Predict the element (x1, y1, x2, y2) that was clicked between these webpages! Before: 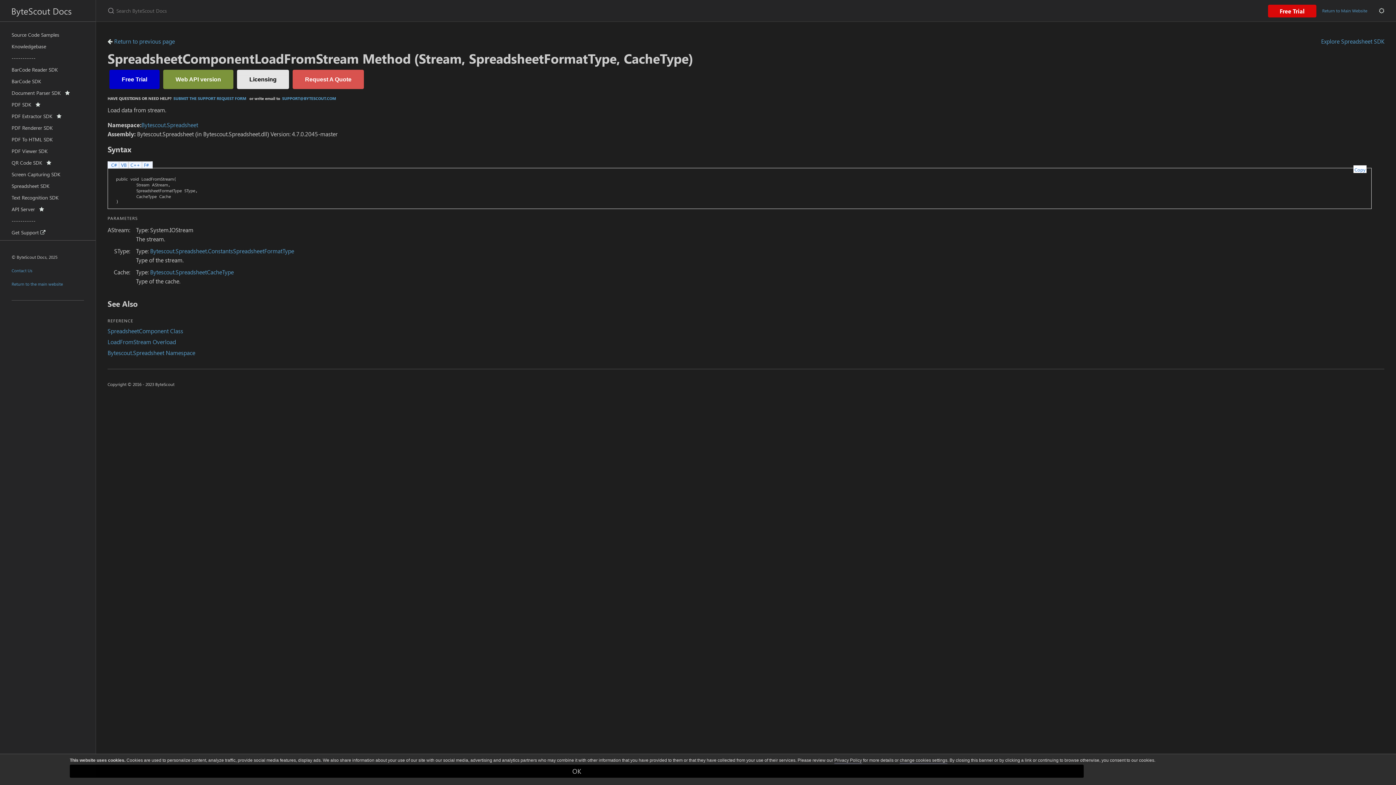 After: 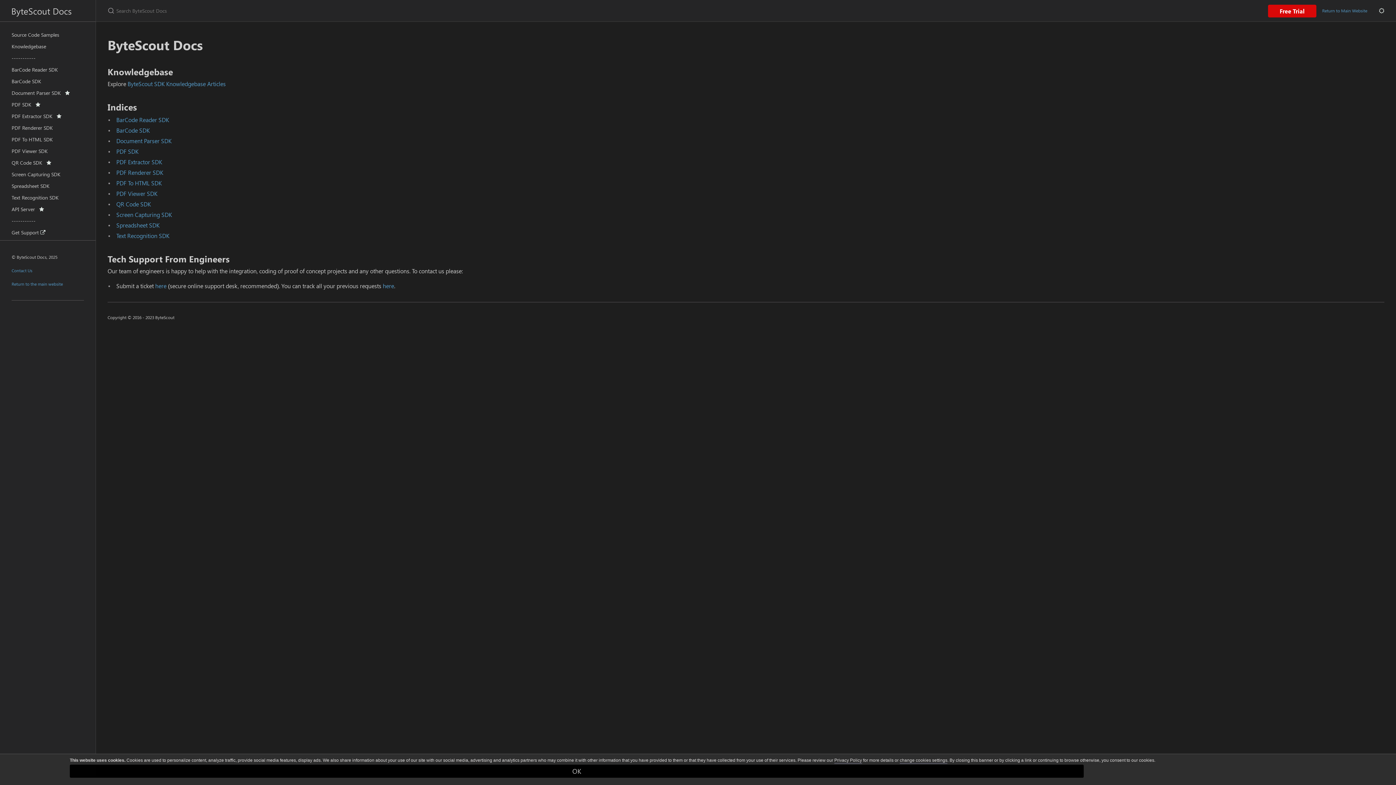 Action: bbox: (0, 0, 89, 21) label: ByteScout Docs